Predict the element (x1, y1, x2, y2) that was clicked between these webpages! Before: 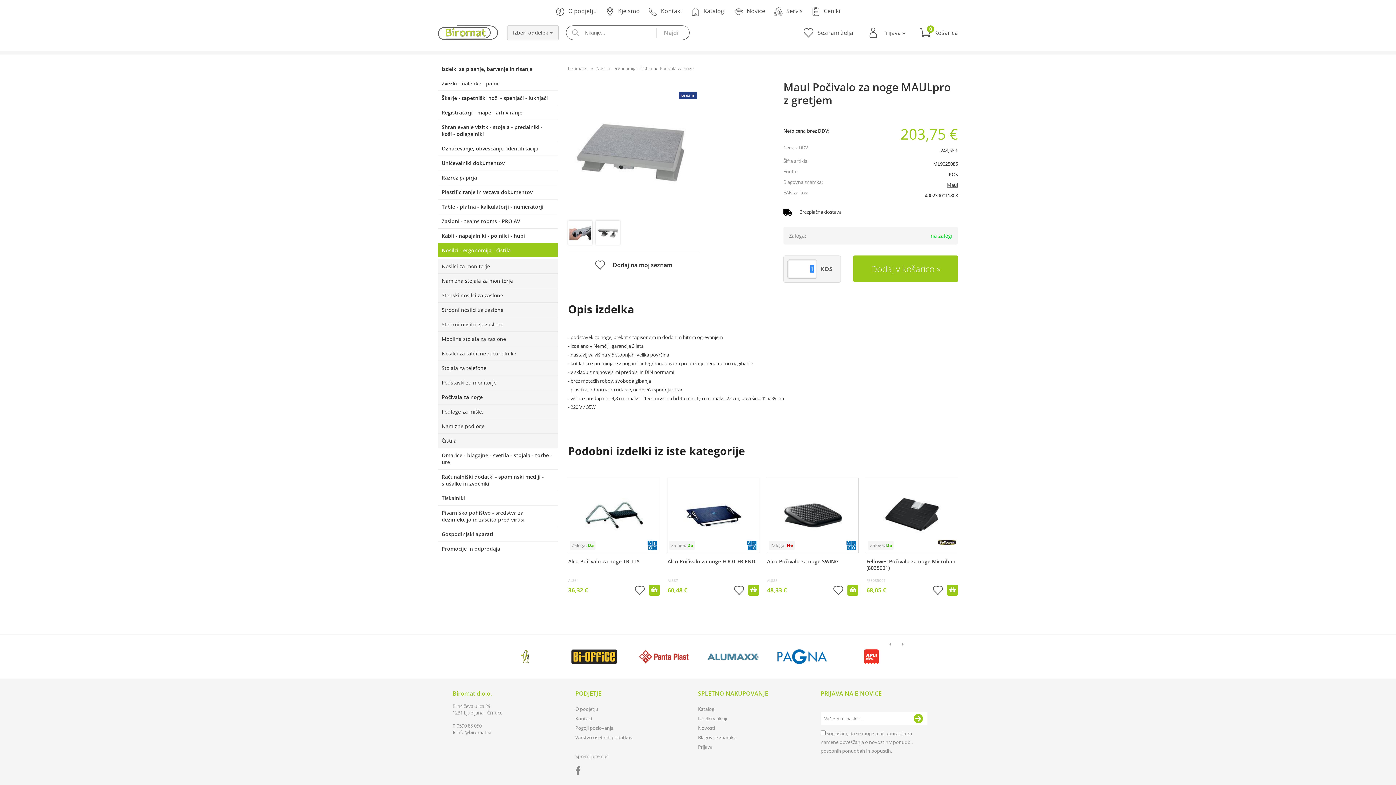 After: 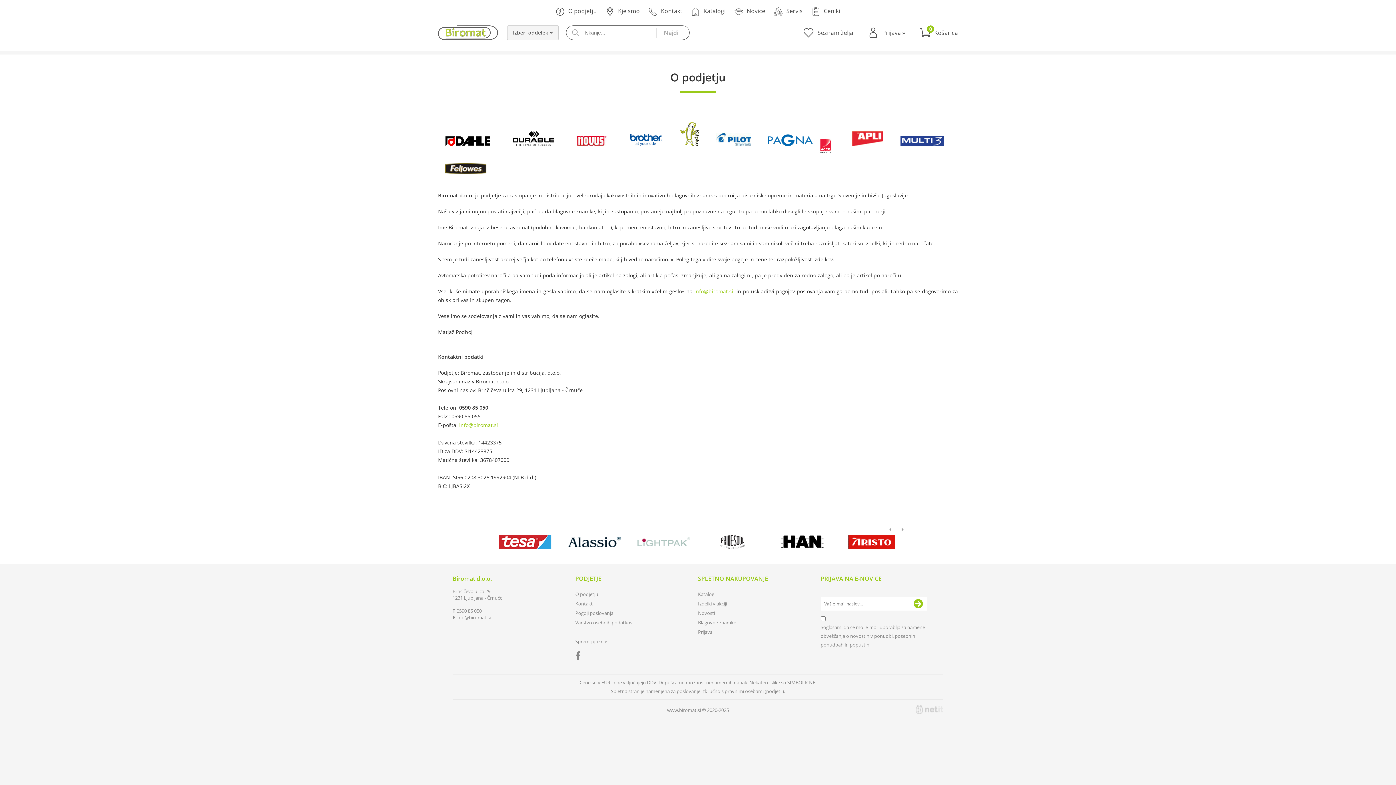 Action: bbox: (552, 3, 600, 18) label: O podjetju